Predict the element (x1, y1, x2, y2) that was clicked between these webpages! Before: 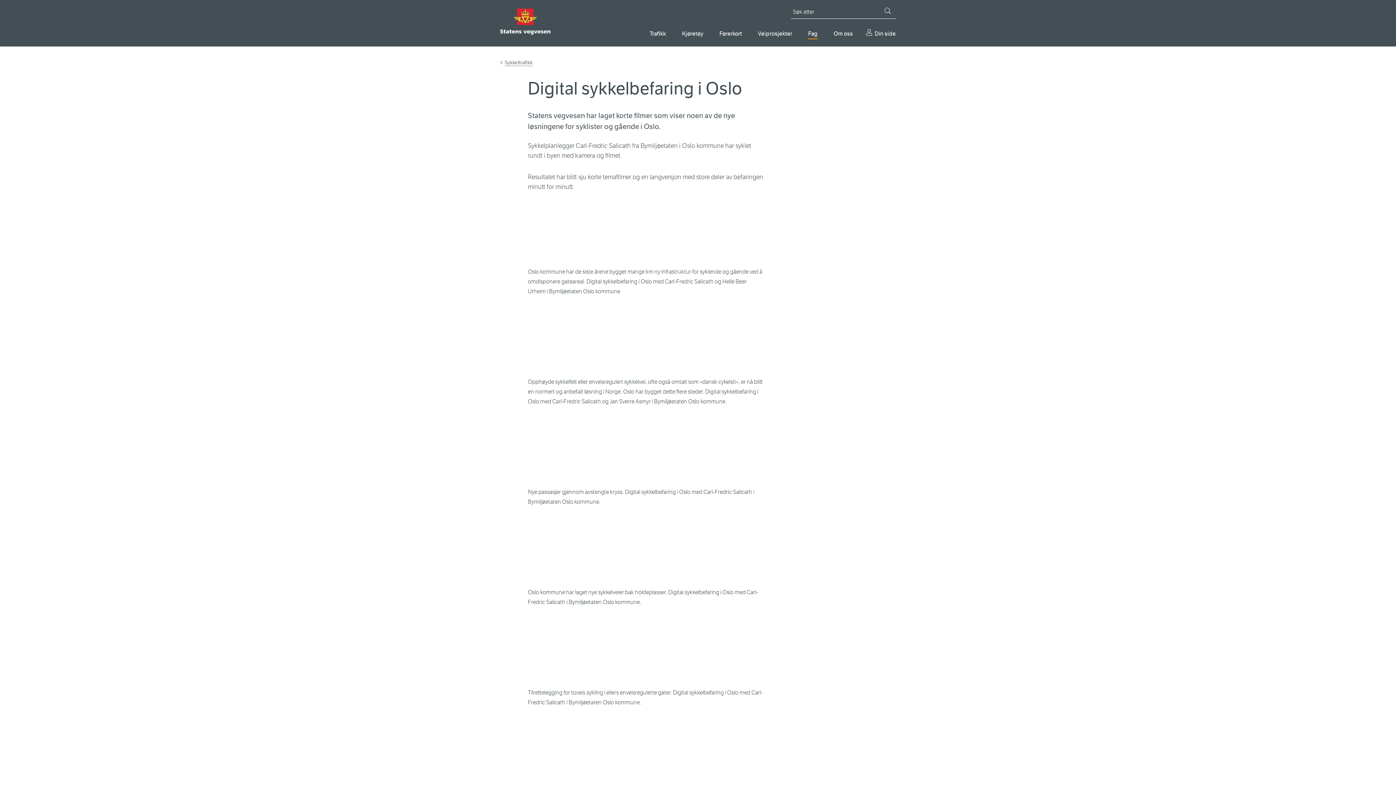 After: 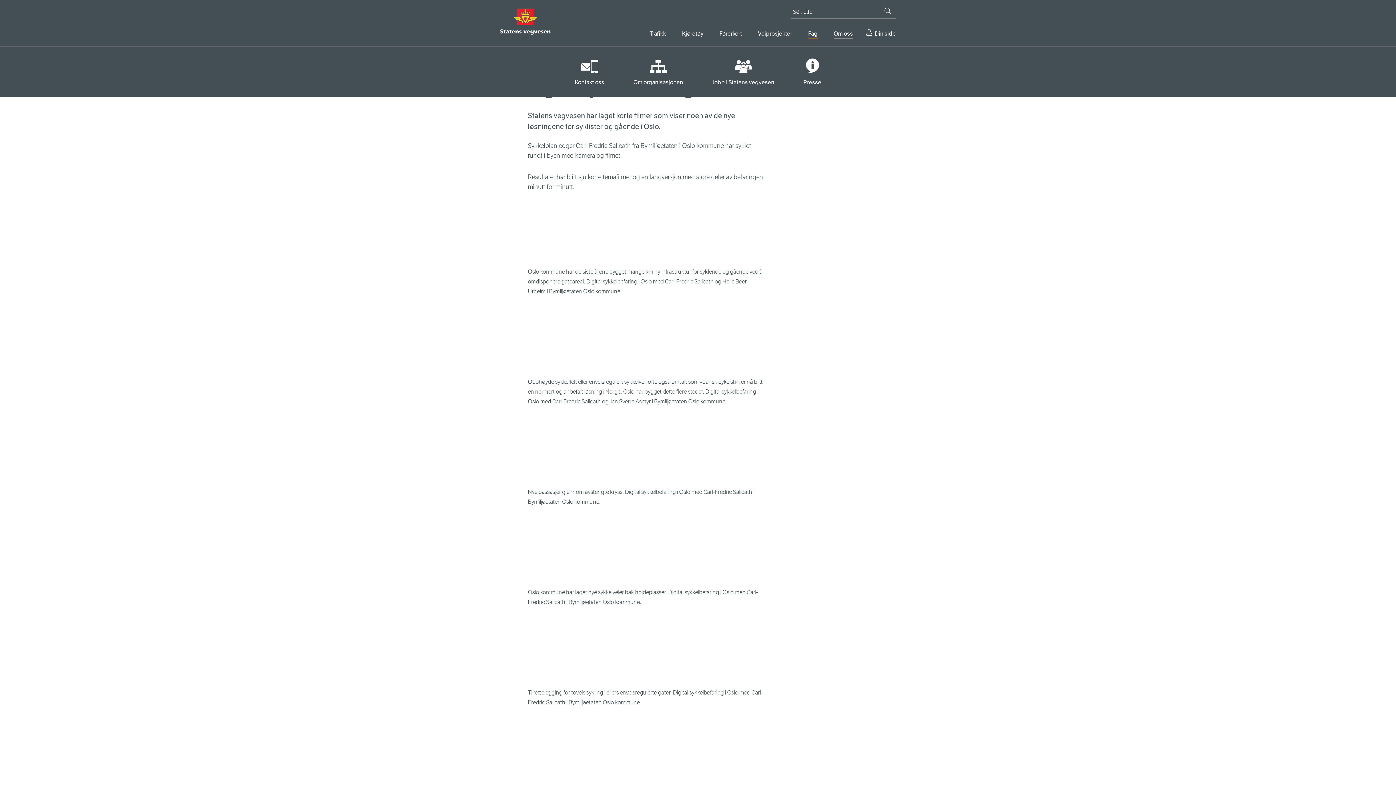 Action: bbox: (833, 22, 853, 39) label: Om oss